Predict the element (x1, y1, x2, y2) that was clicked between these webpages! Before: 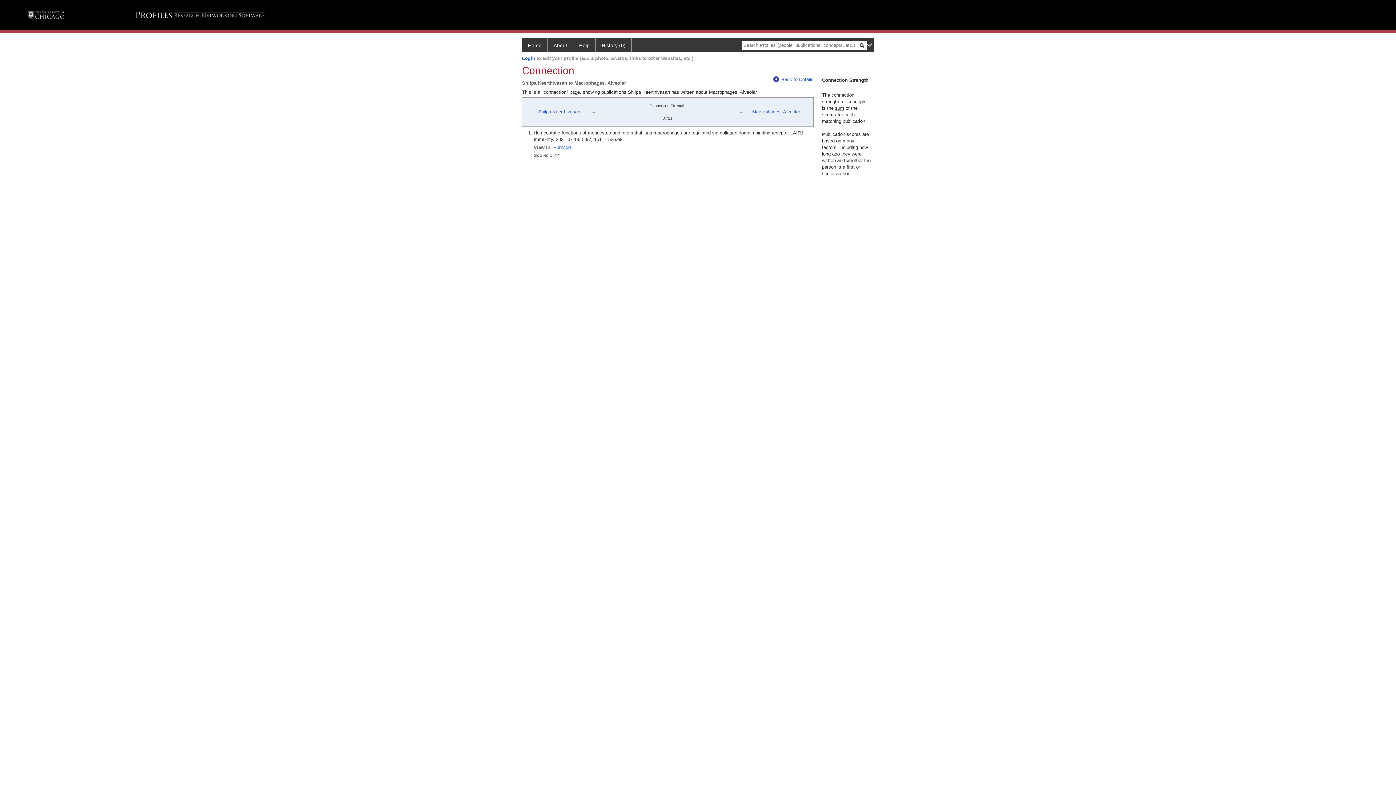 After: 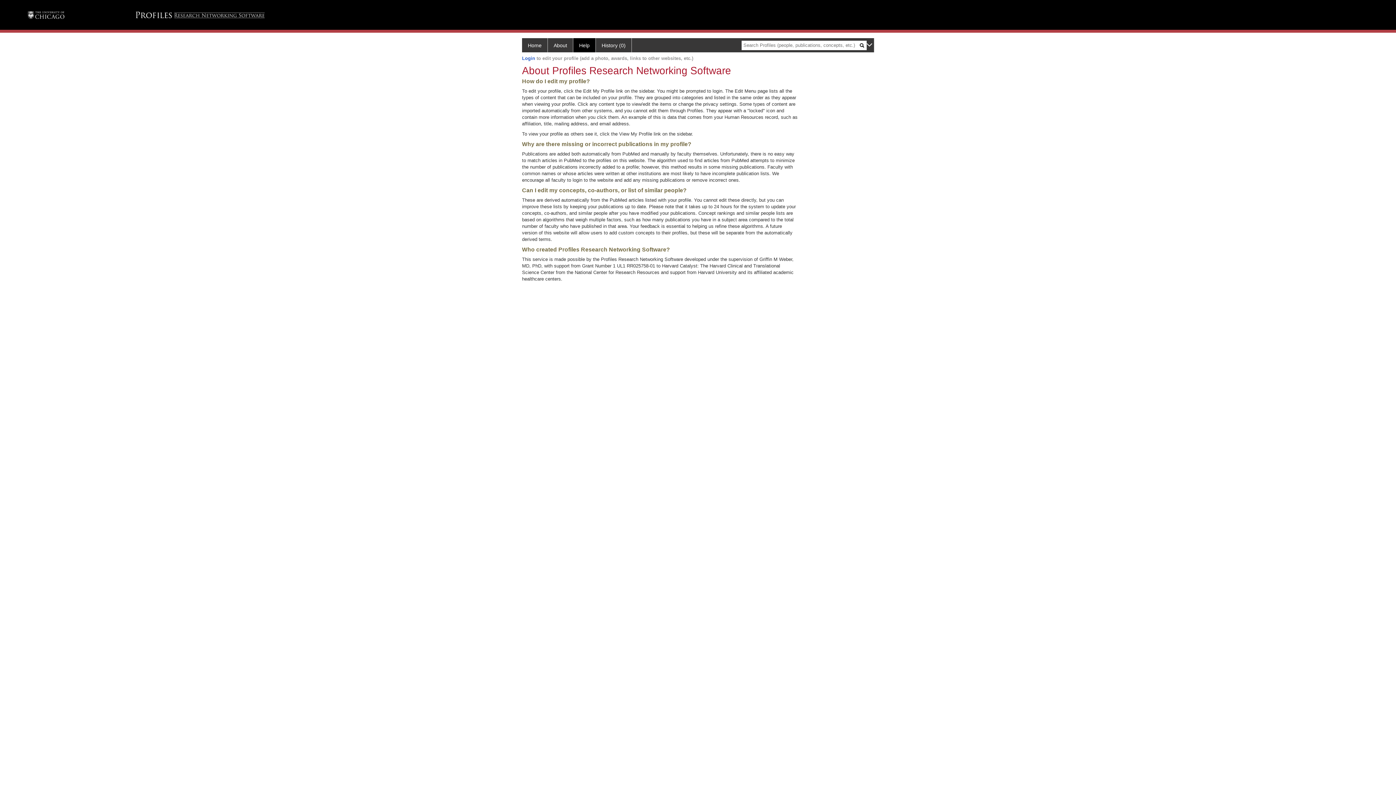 Action: bbox: (573, 38, 596, 52) label: Help